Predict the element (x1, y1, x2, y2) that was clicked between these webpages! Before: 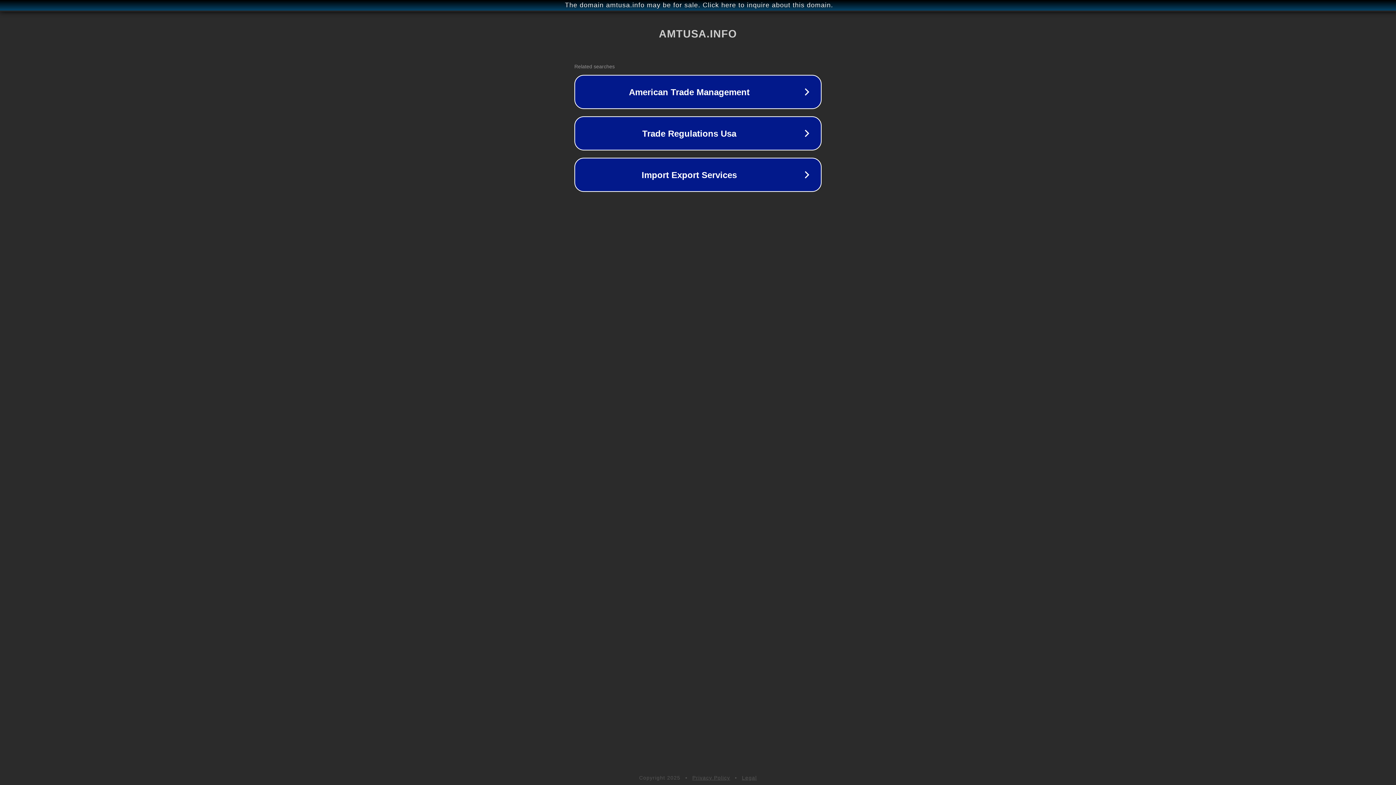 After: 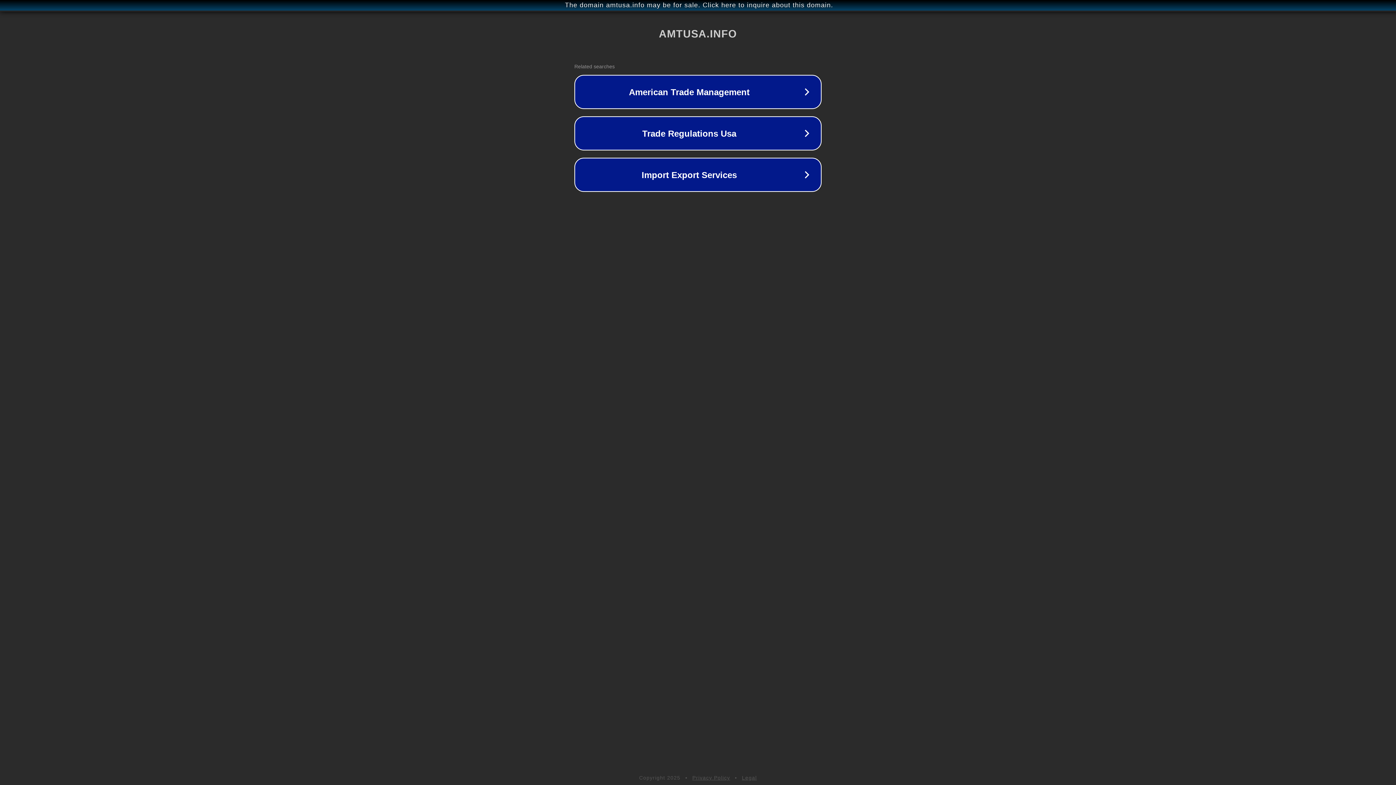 Action: label: Legal bbox: (742, 775, 757, 781)